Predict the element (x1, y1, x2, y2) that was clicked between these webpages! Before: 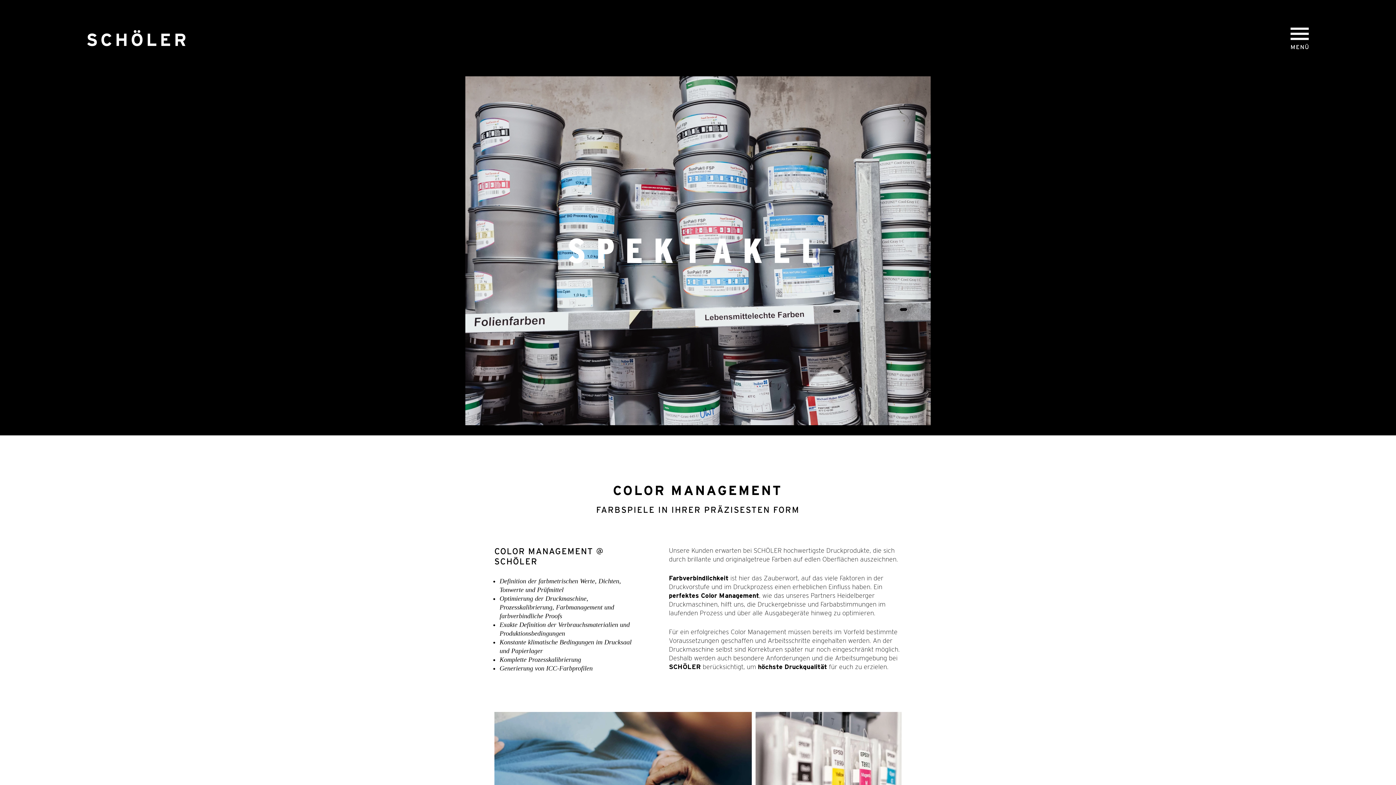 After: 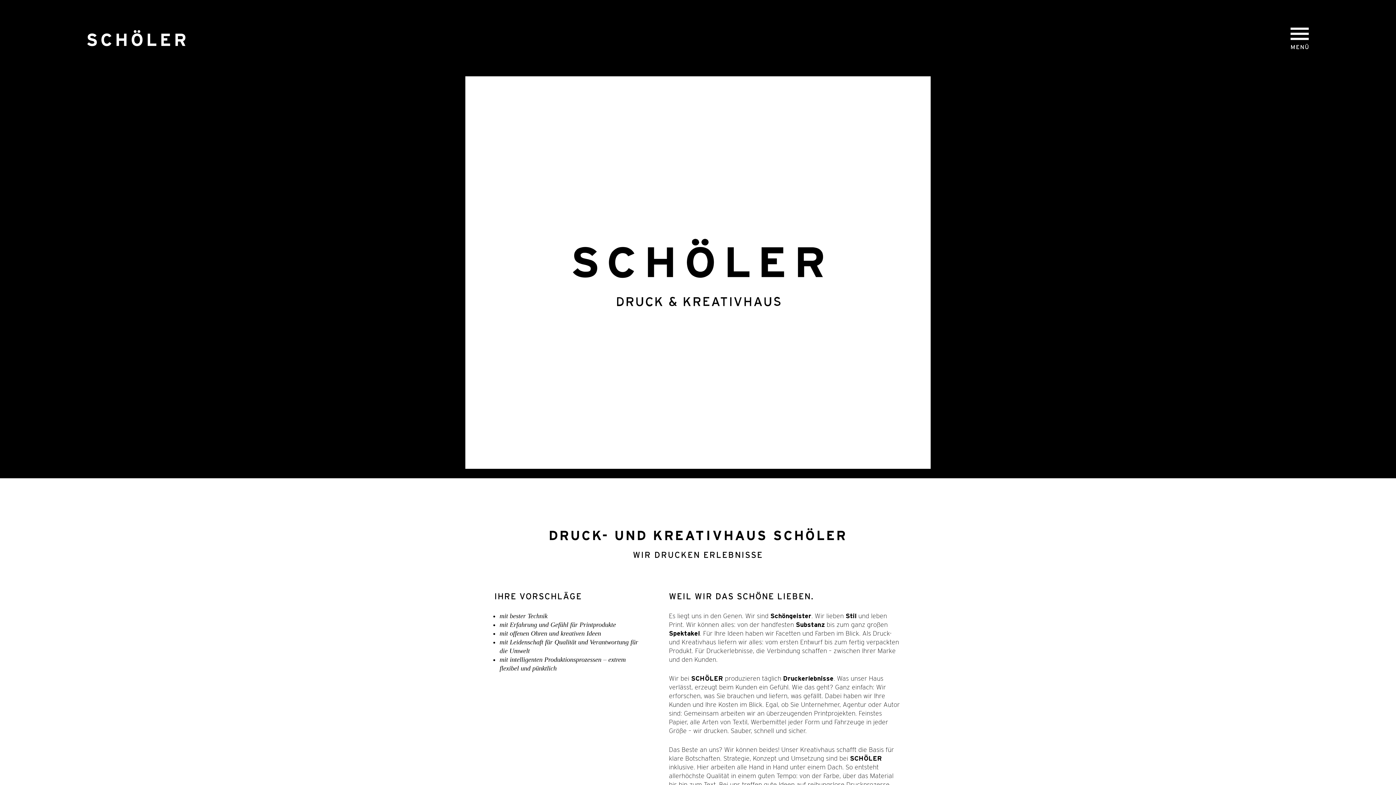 Action: bbox: (87, 30, 185, 46) label: Schöler Druck- und Kreativhaus